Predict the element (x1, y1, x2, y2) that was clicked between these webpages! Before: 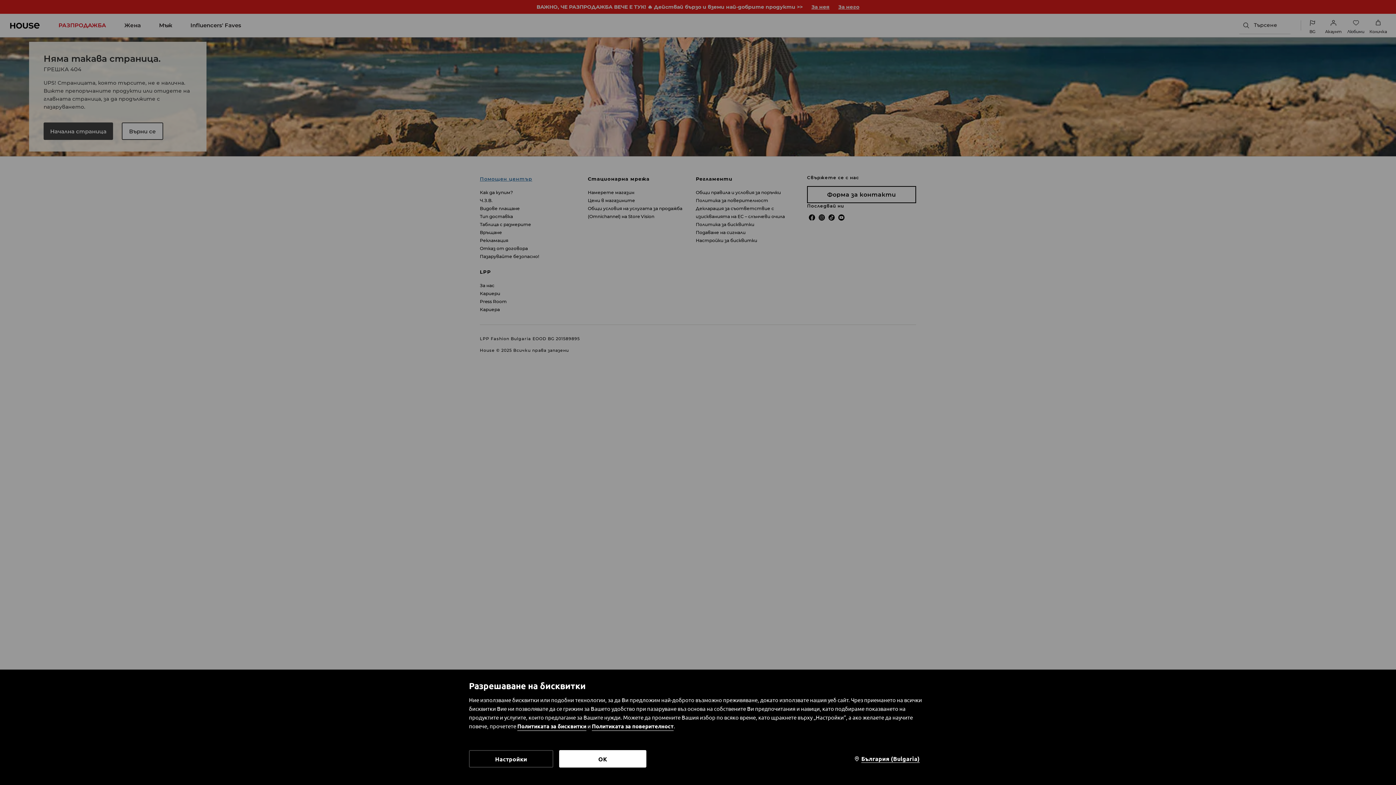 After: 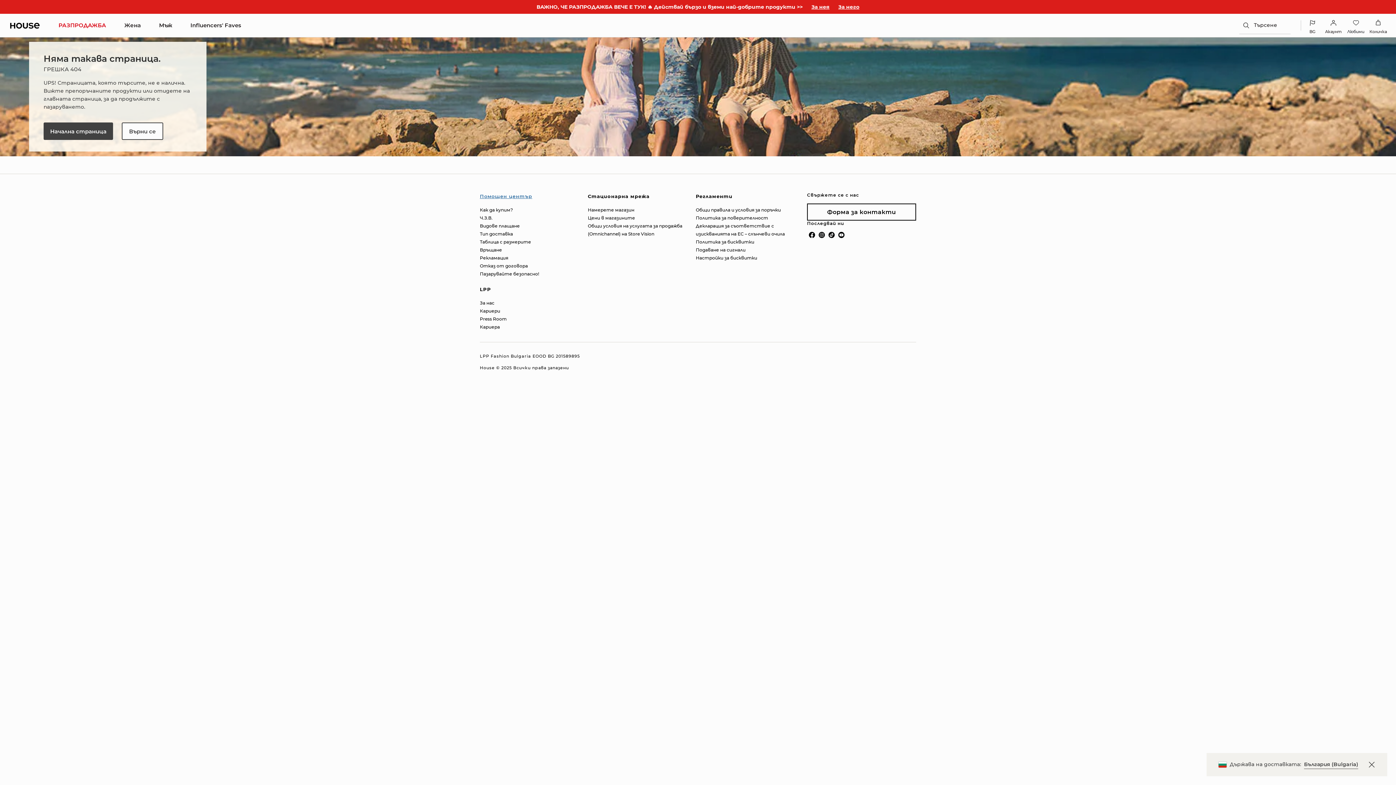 Action: label: OK bbox: (559, 750, 646, 768)